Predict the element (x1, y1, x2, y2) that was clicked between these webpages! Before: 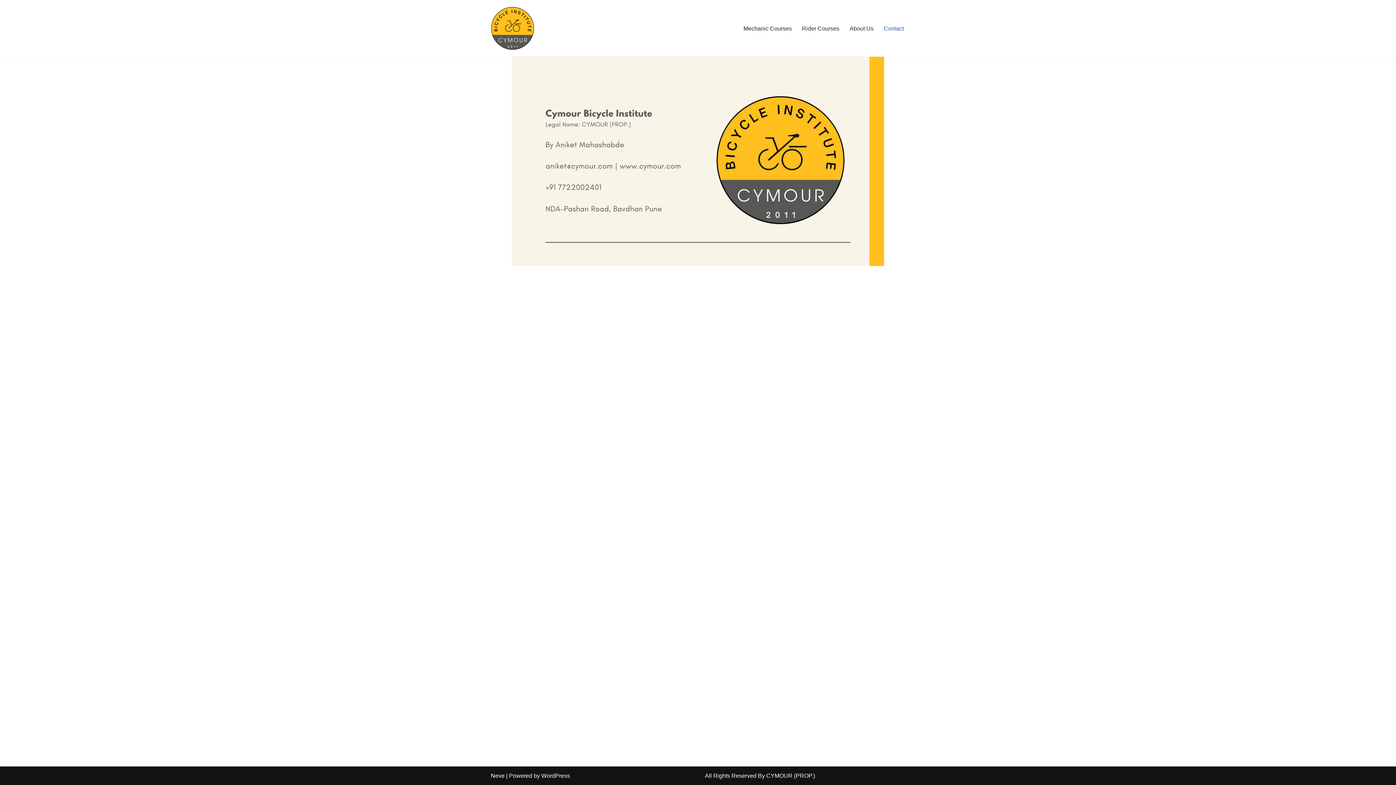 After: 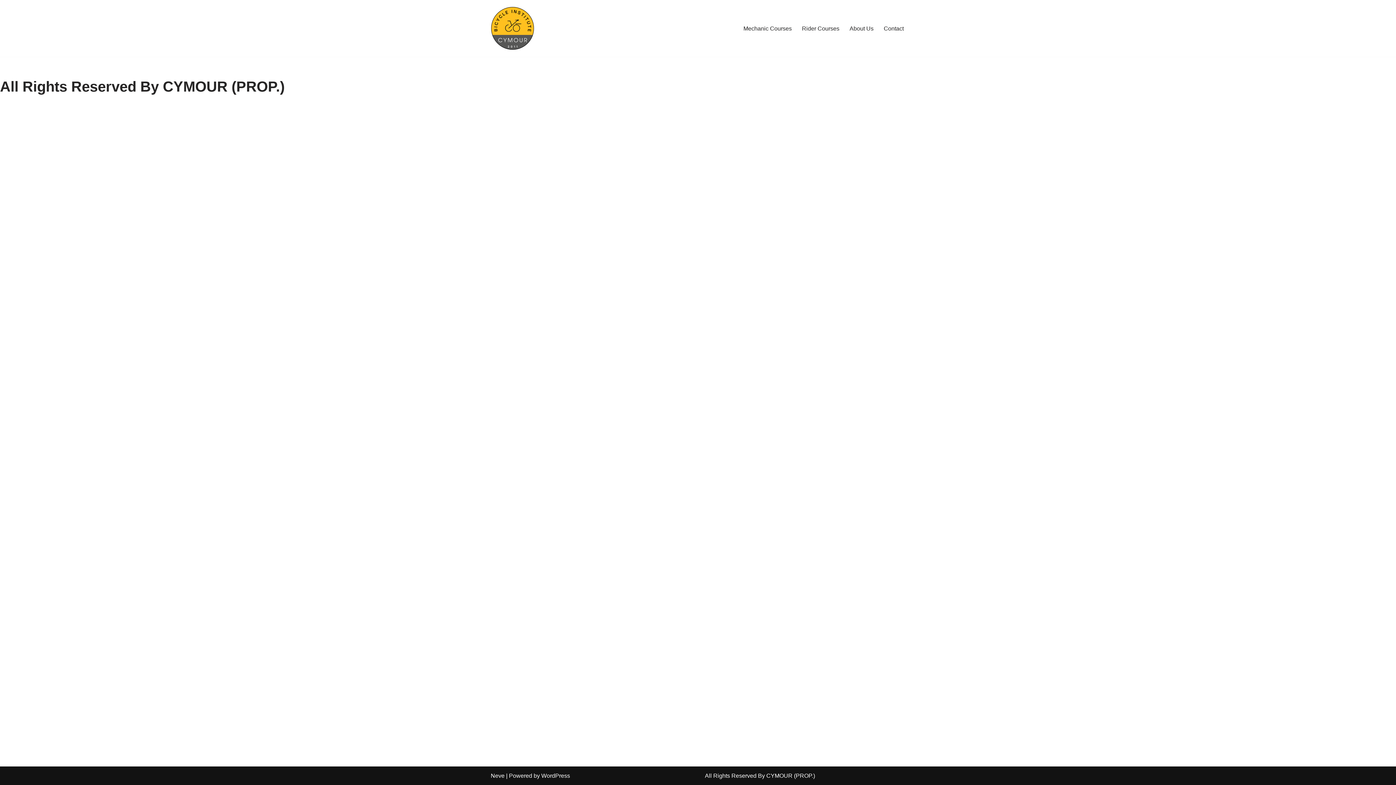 Action: bbox: (705, 771, 815, 780) label: All Rights Reserved By CYMOUR (PROP.)